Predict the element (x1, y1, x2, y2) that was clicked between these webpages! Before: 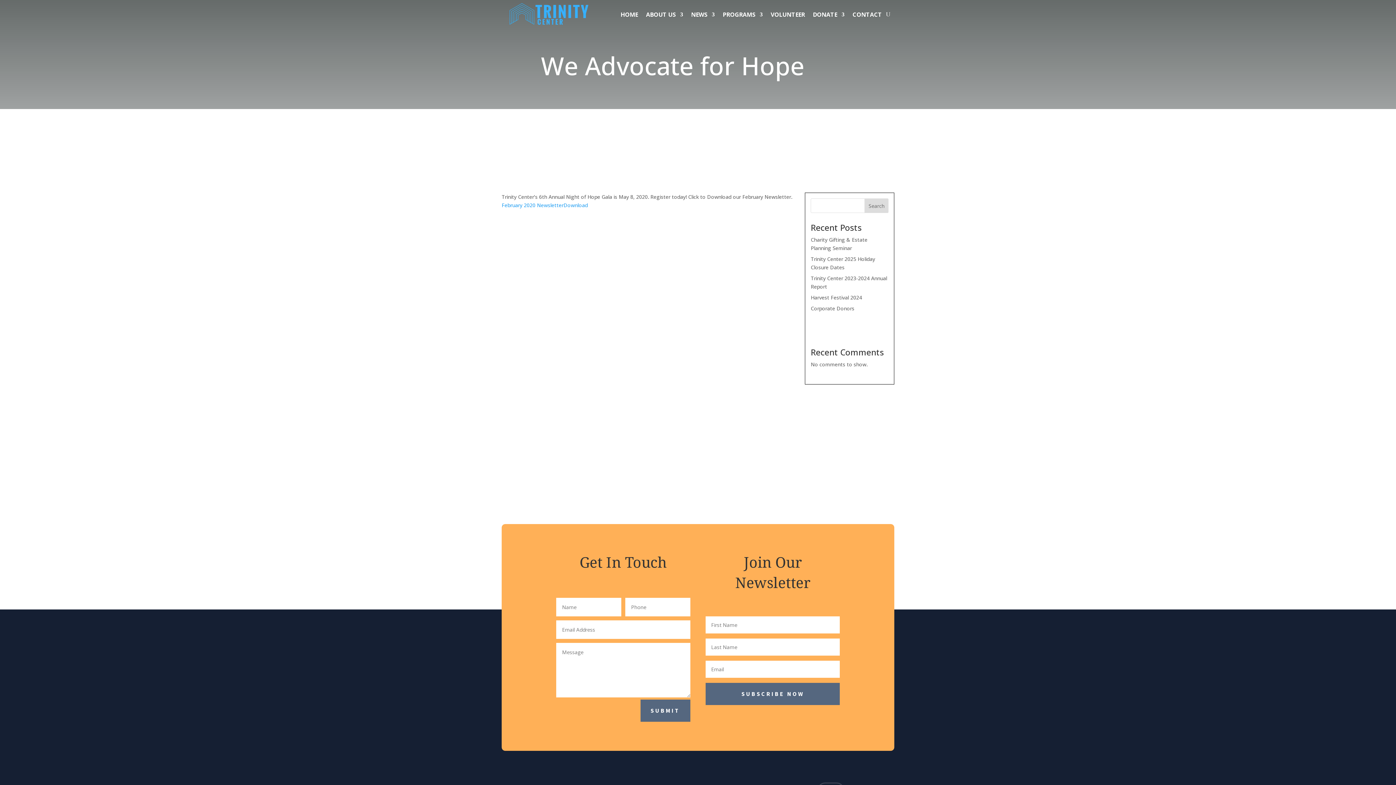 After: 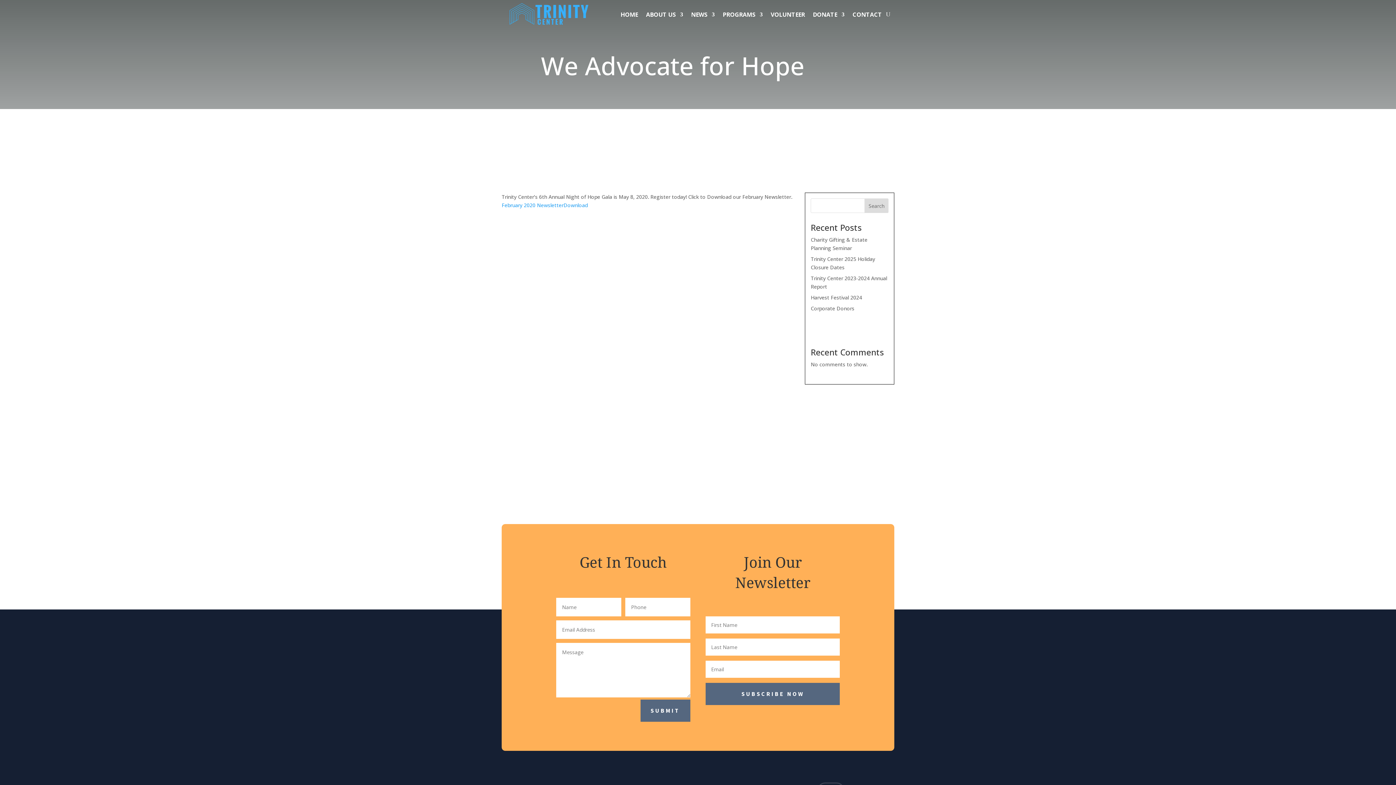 Action: bbox: (864, 198, 888, 213) label: Search